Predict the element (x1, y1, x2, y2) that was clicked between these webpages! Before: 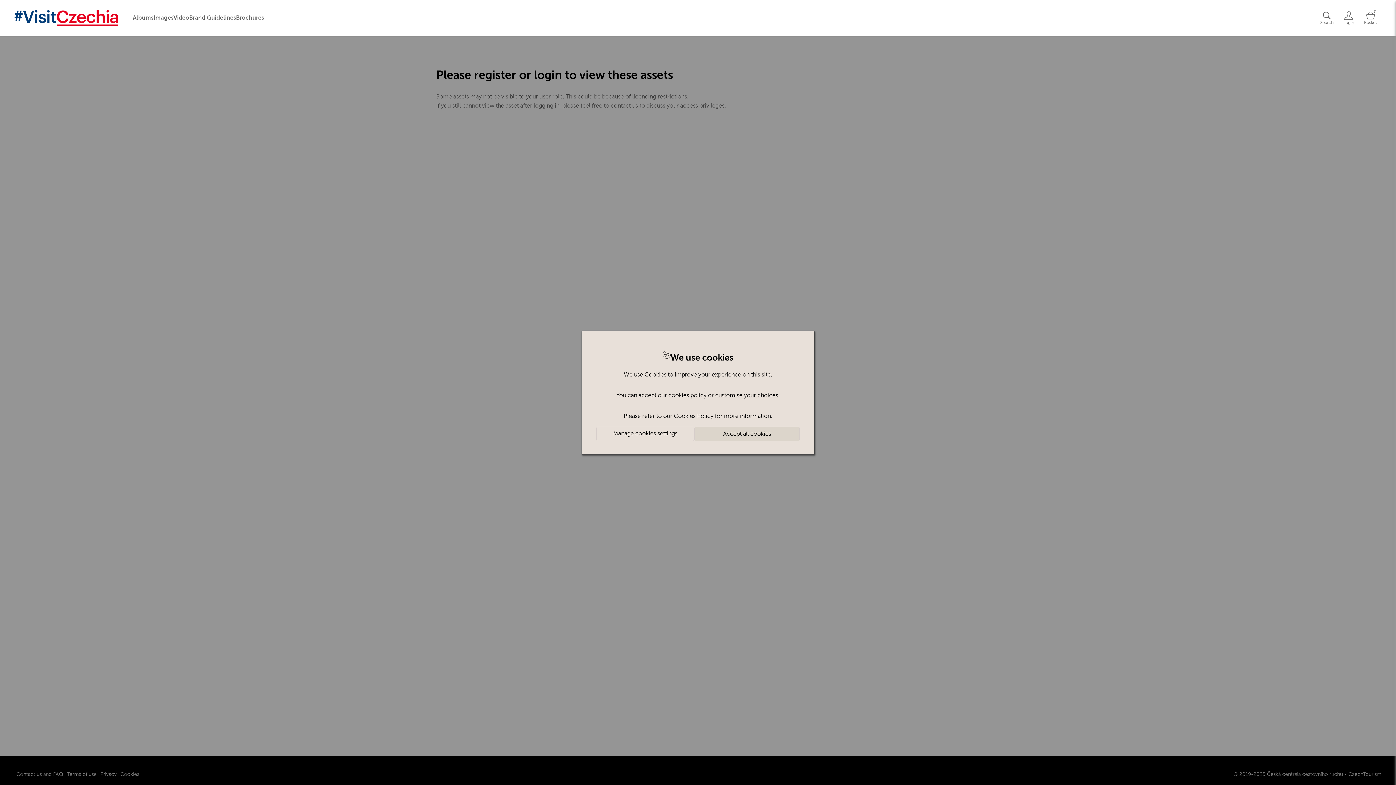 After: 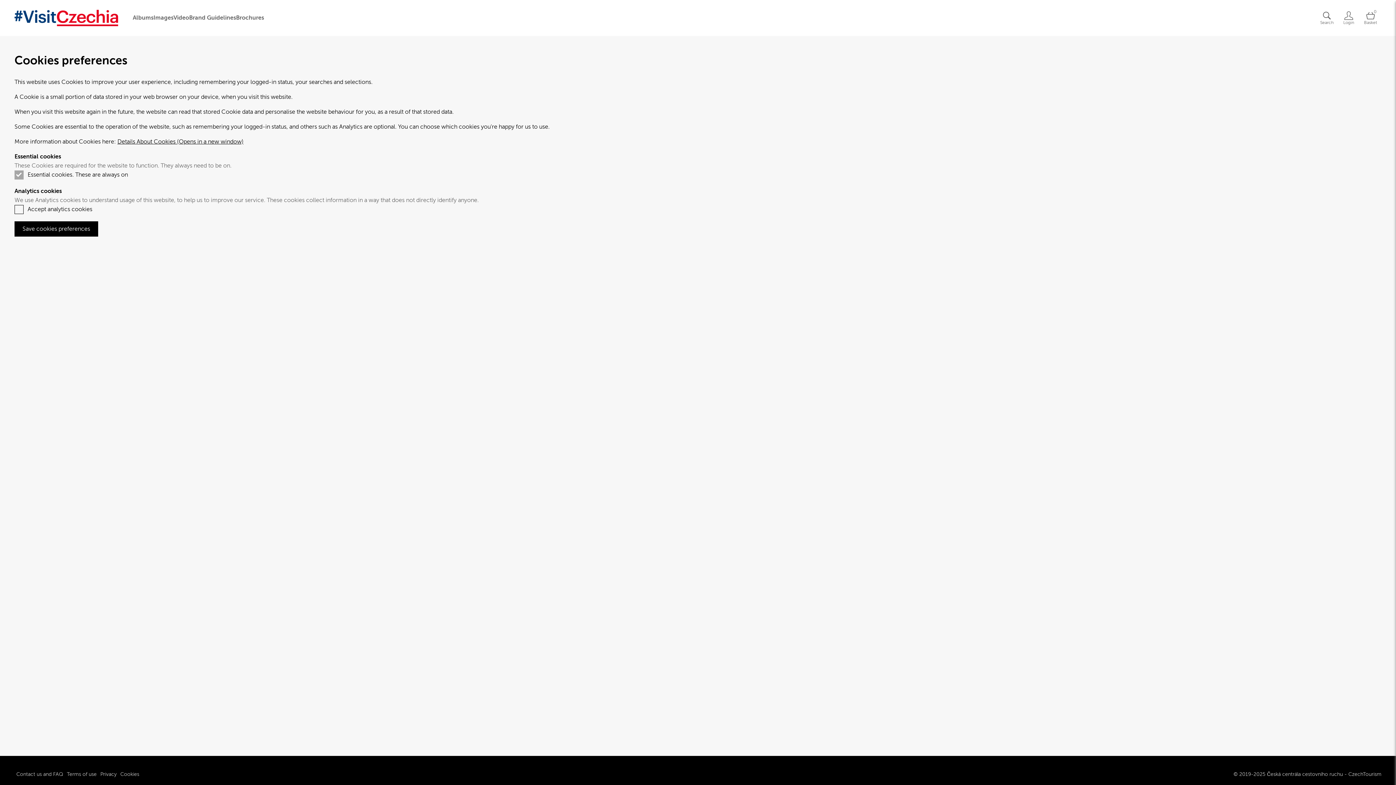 Action: label: customise your choices bbox: (715, 392, 778, 399)